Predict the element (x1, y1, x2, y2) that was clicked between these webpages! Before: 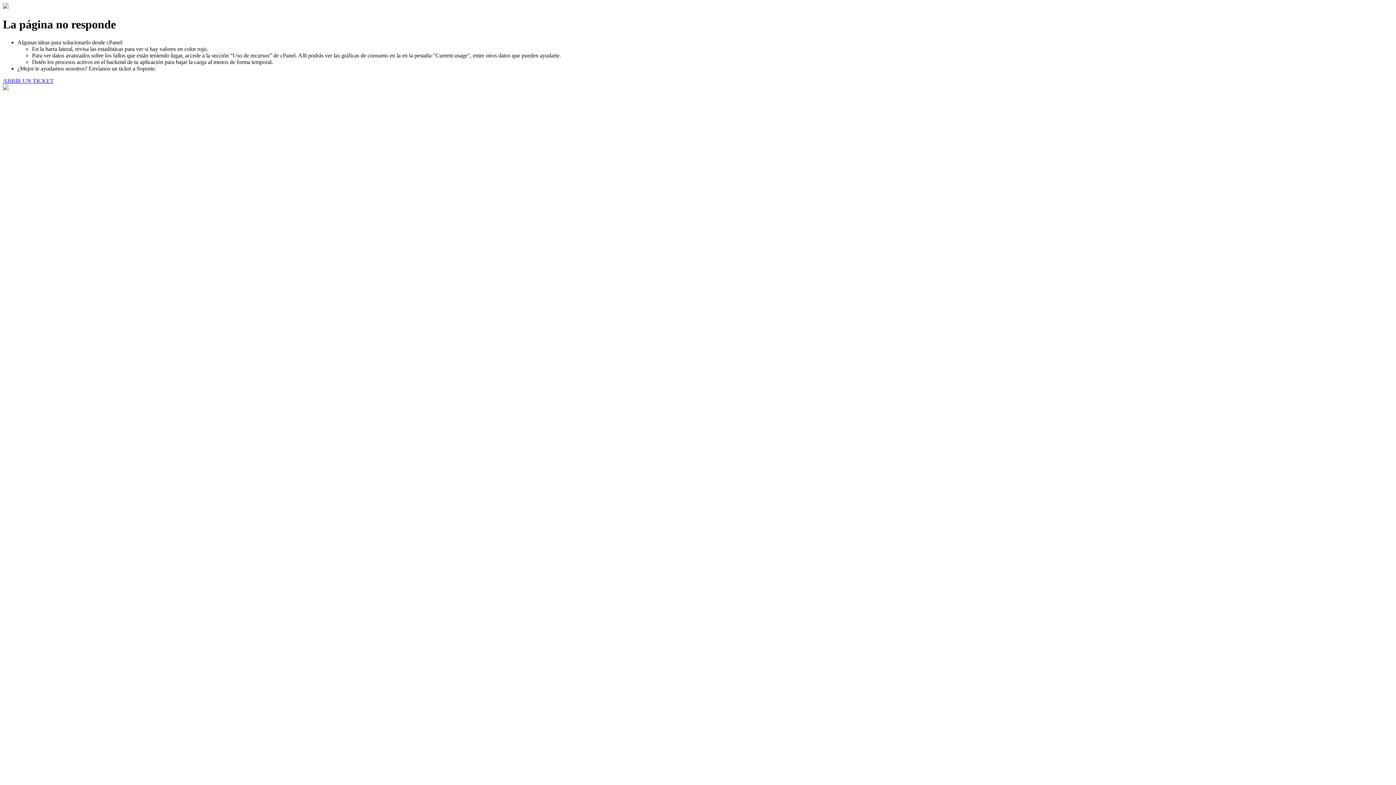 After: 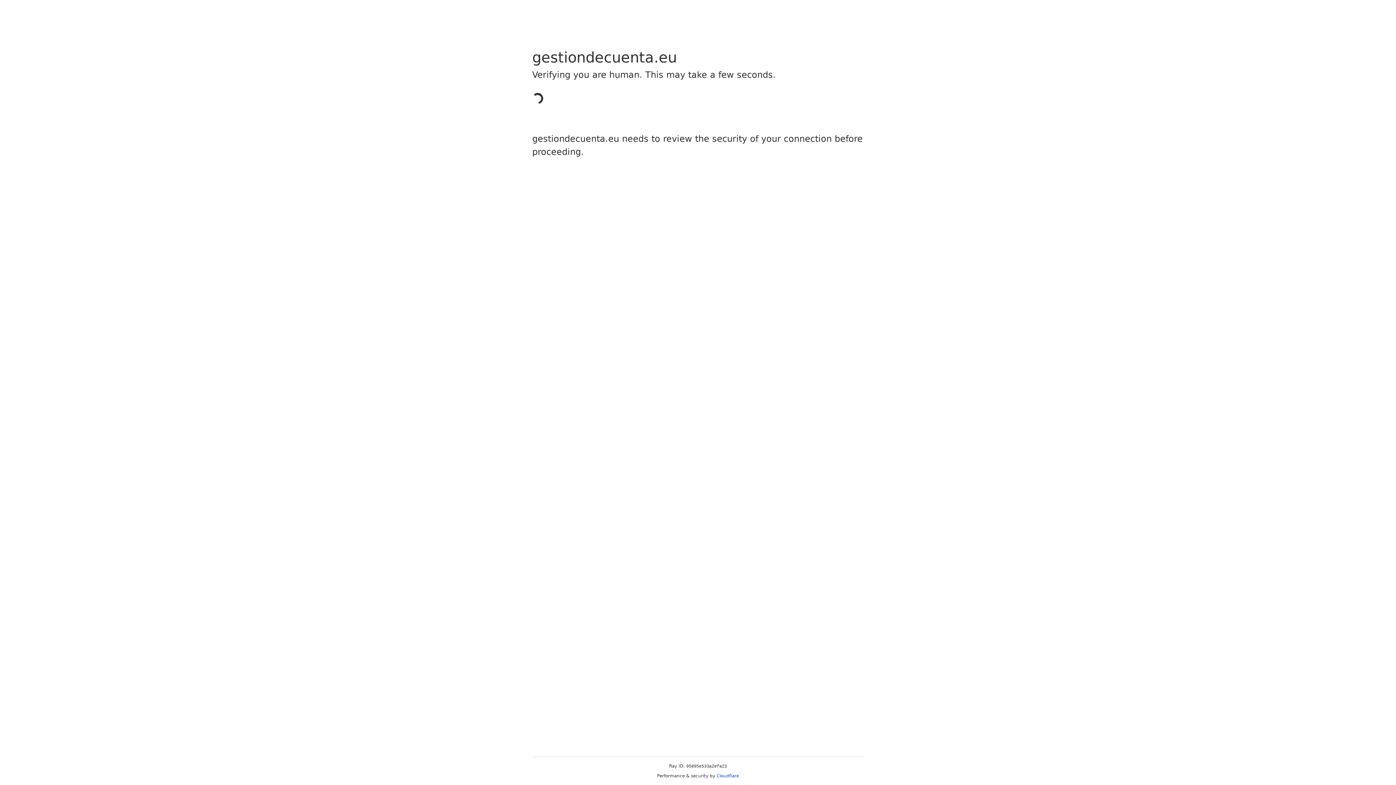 Action: bbox: (2, 77, 53, 83) label: ABRIR UN TICKET